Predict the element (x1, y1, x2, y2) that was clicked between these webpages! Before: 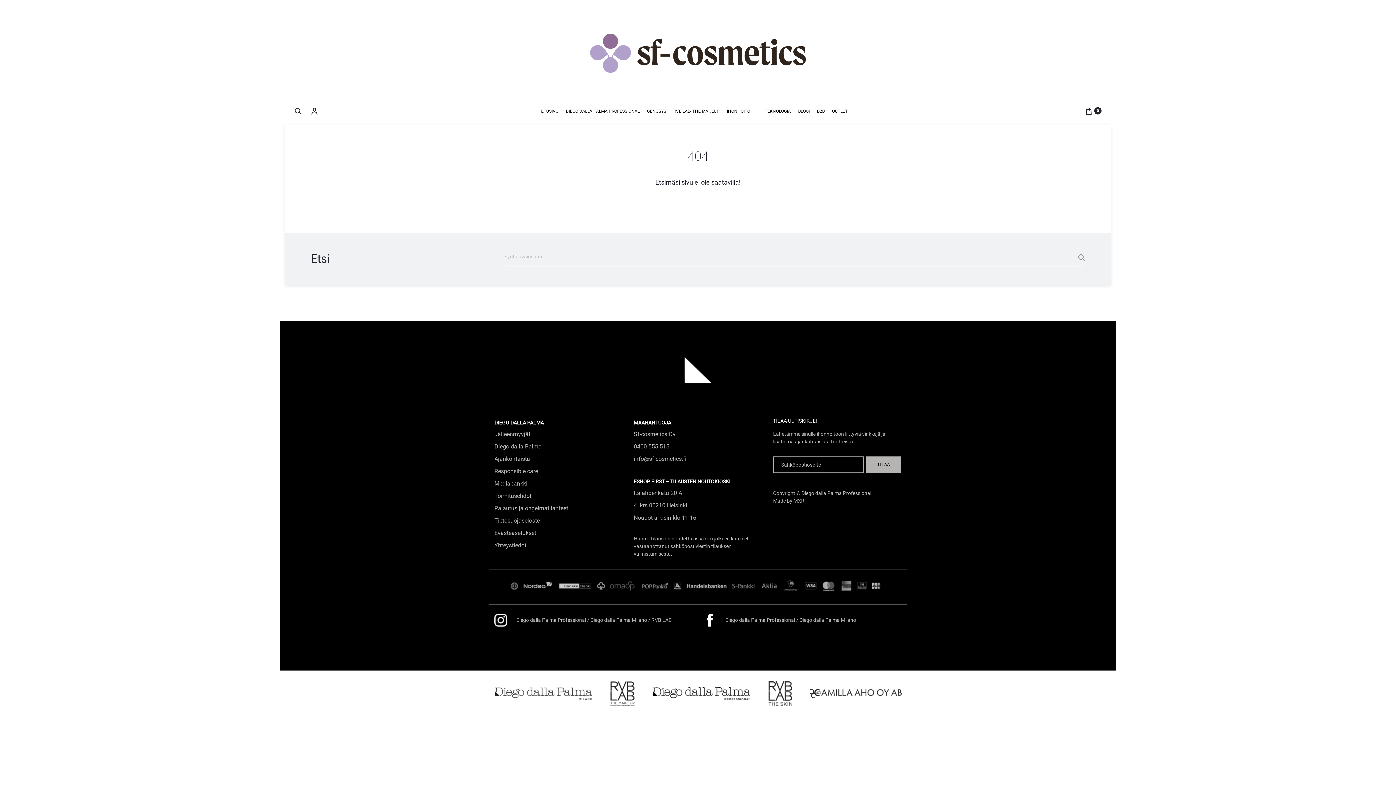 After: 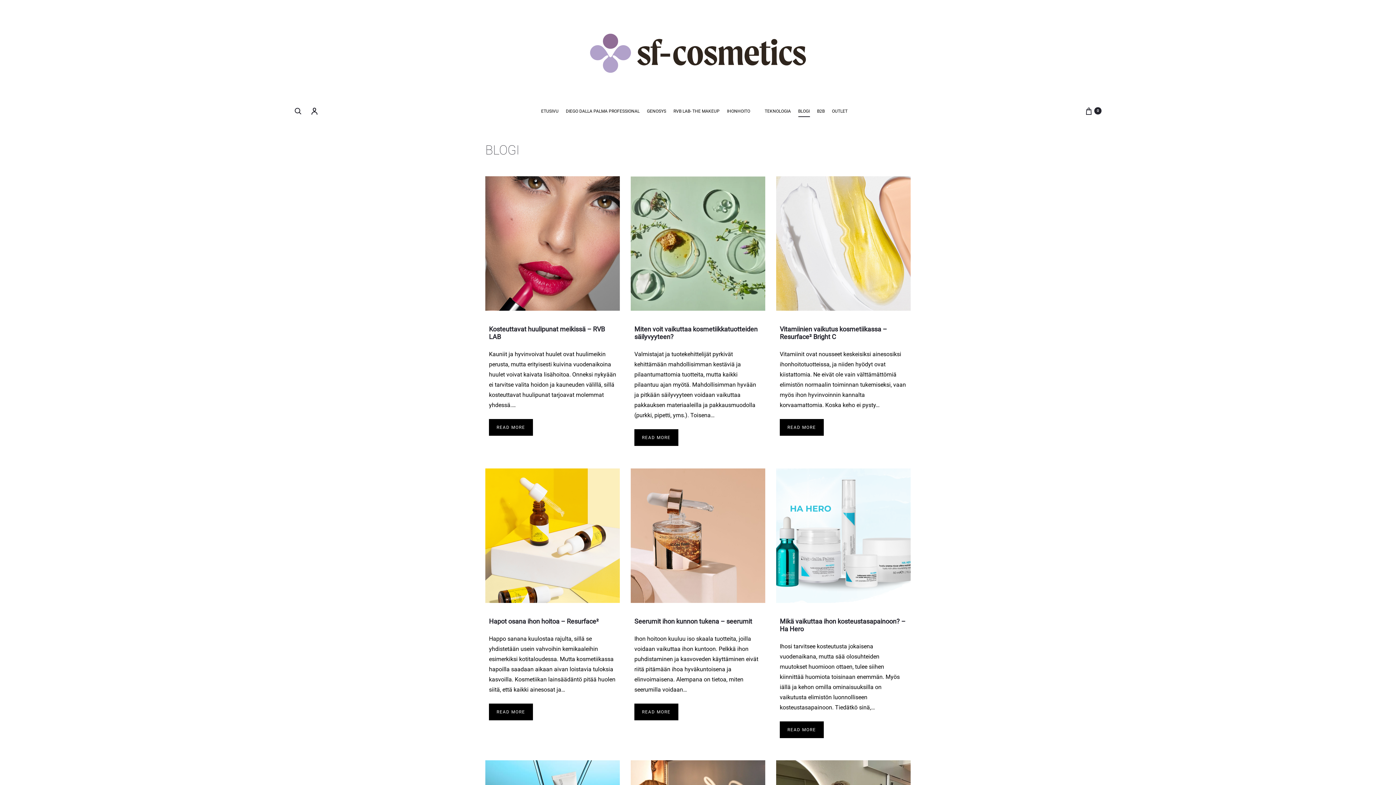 Action: bbox: (798, 106, 810, 116) label: BLOGI